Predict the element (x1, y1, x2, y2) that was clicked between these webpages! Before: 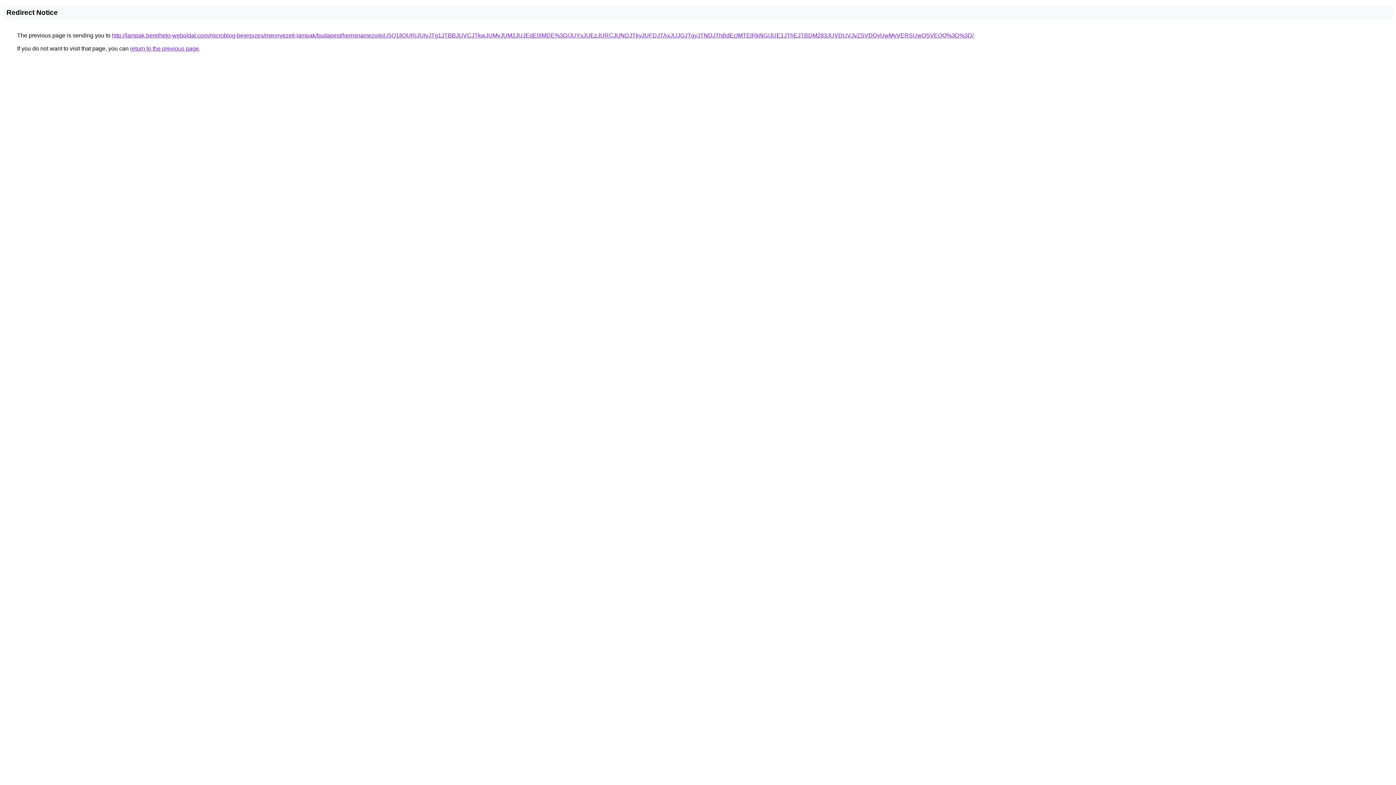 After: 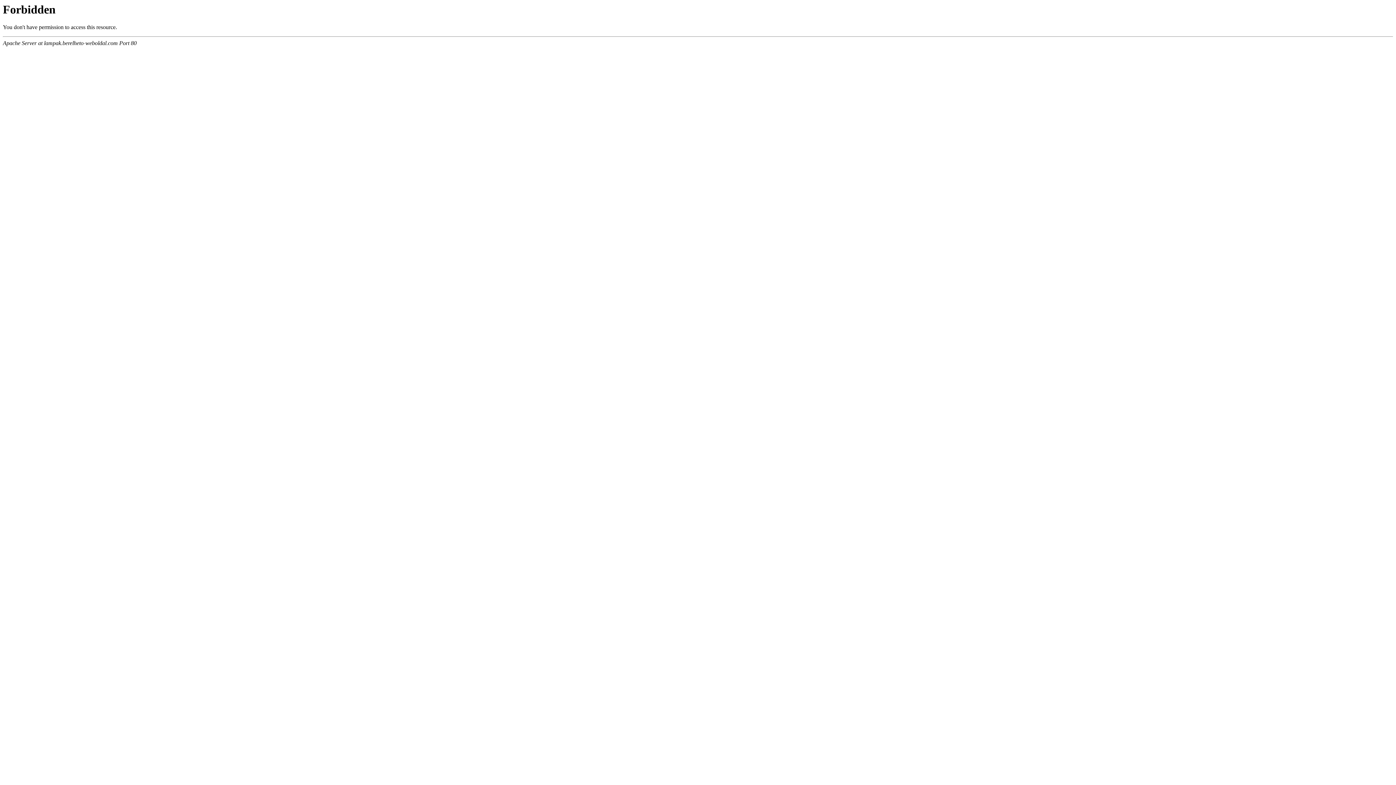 Action: bbox: (112, 32, 973, 38) label: http://lampak.berelheto-weboldal.com/microblog-bejegyzes/mennyezeti-lampak/budapest/herminamezo/eiU5Q1IlQURjJUIyJTg1JTBBJUVCJTkwJUMyJUM2JUJEdE0lMDE%3D/JUYxJUEzJURCJUNDJTkyJUFDJTAxJUJGJTgyJTNDJThBdEclMTElRkNG/JUE1JThEJTBDM283JUVDUVJvZSVDQyUwMyVERSUwQSVEQQ%3D%3D/